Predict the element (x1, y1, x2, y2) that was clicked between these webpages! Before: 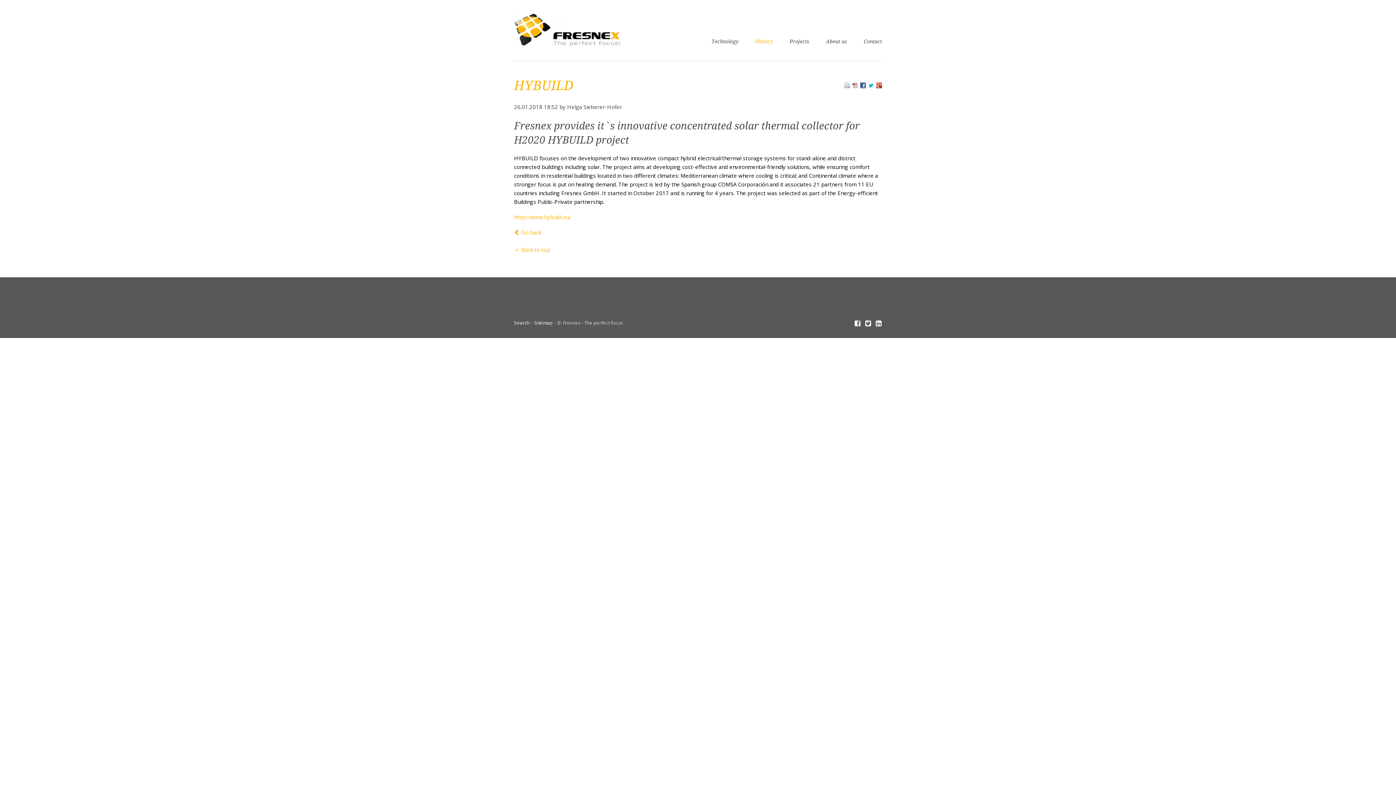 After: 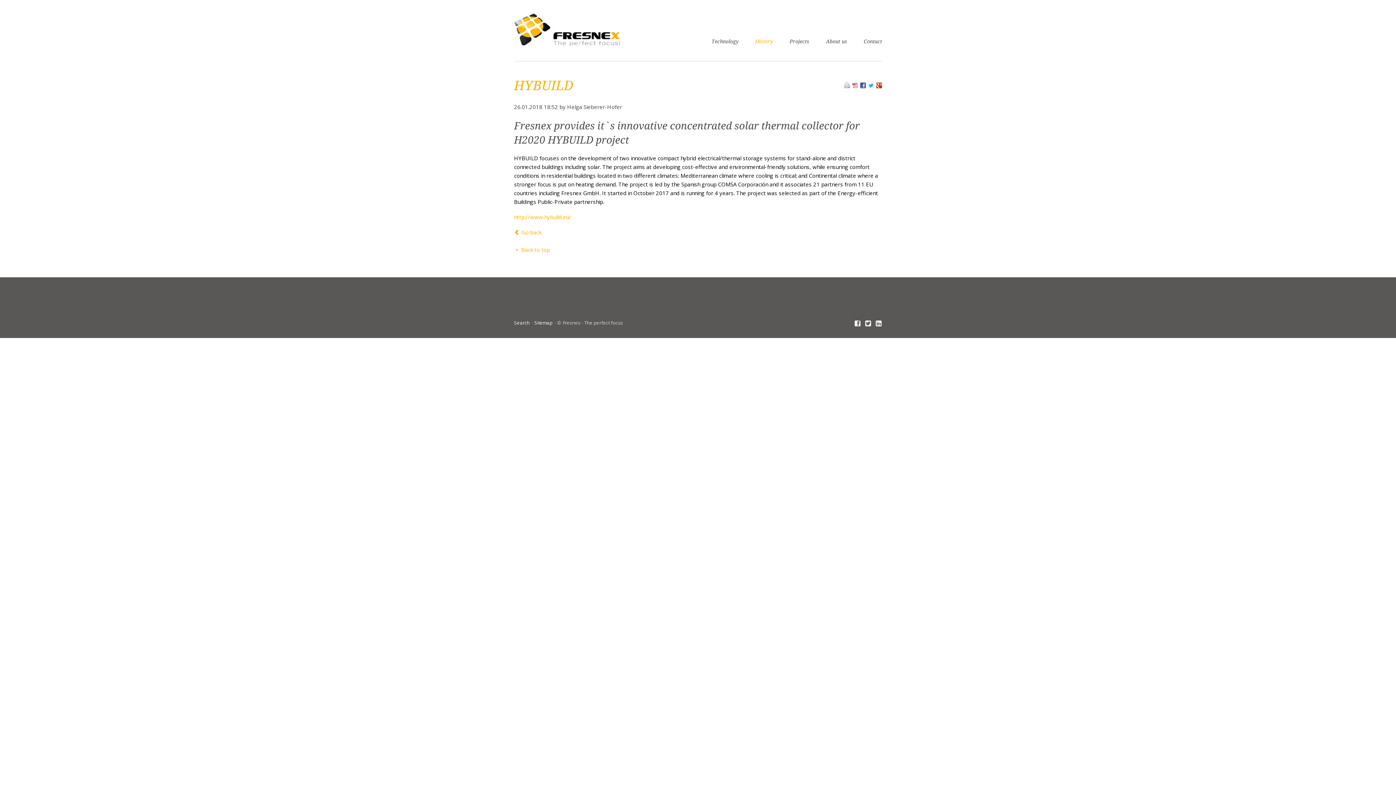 Action: bbox: (844, 82, 850, 89)